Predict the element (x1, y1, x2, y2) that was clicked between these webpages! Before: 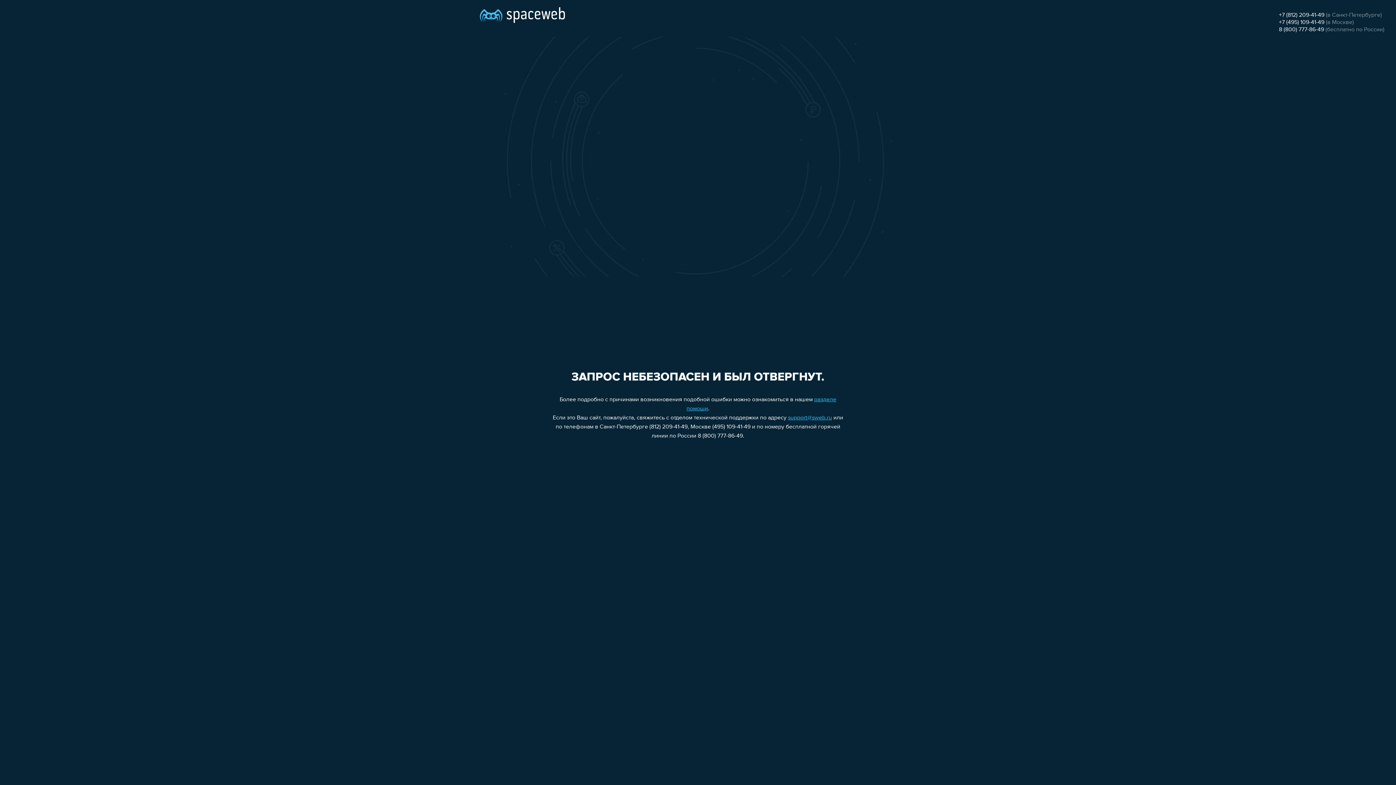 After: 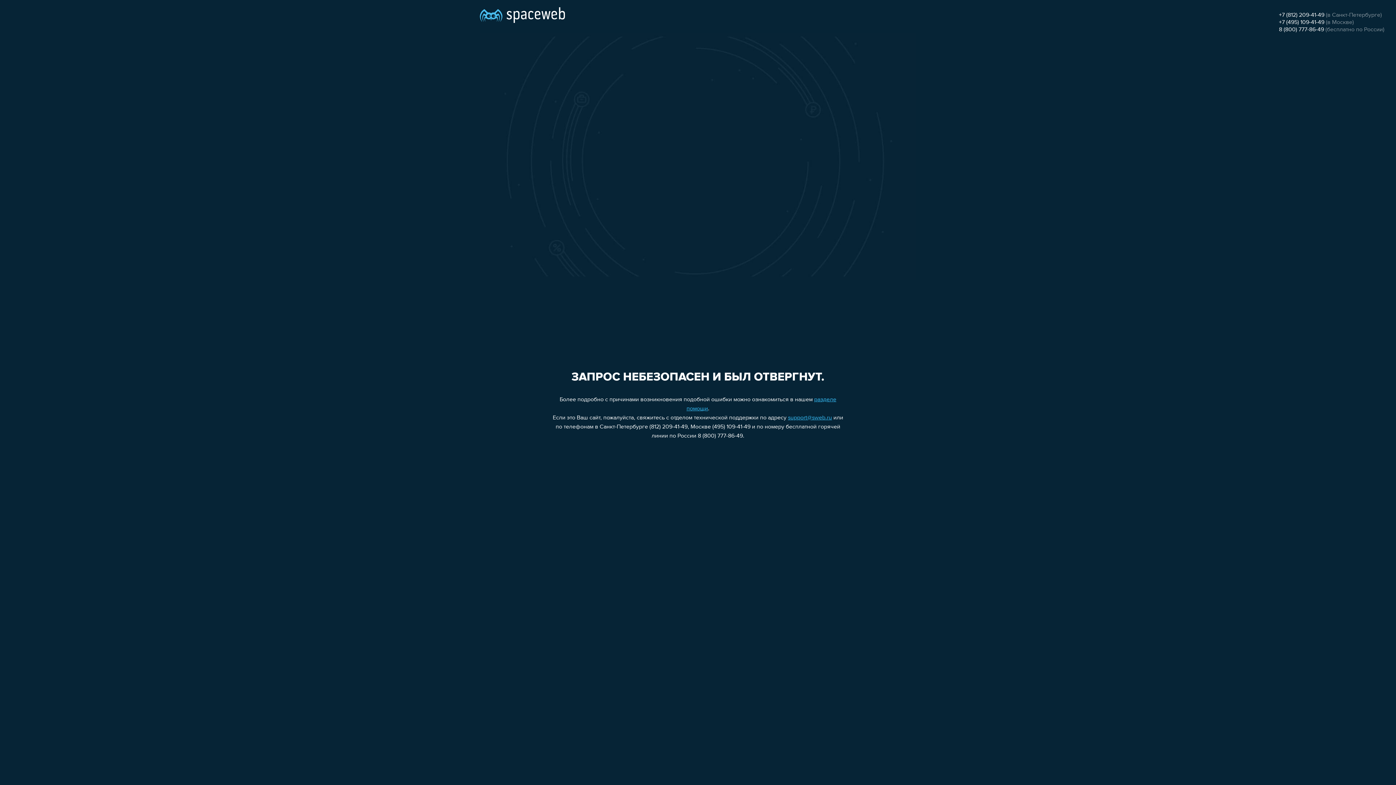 Action: bbox: (788, 415, 832, 421) label: support@sweb.ru